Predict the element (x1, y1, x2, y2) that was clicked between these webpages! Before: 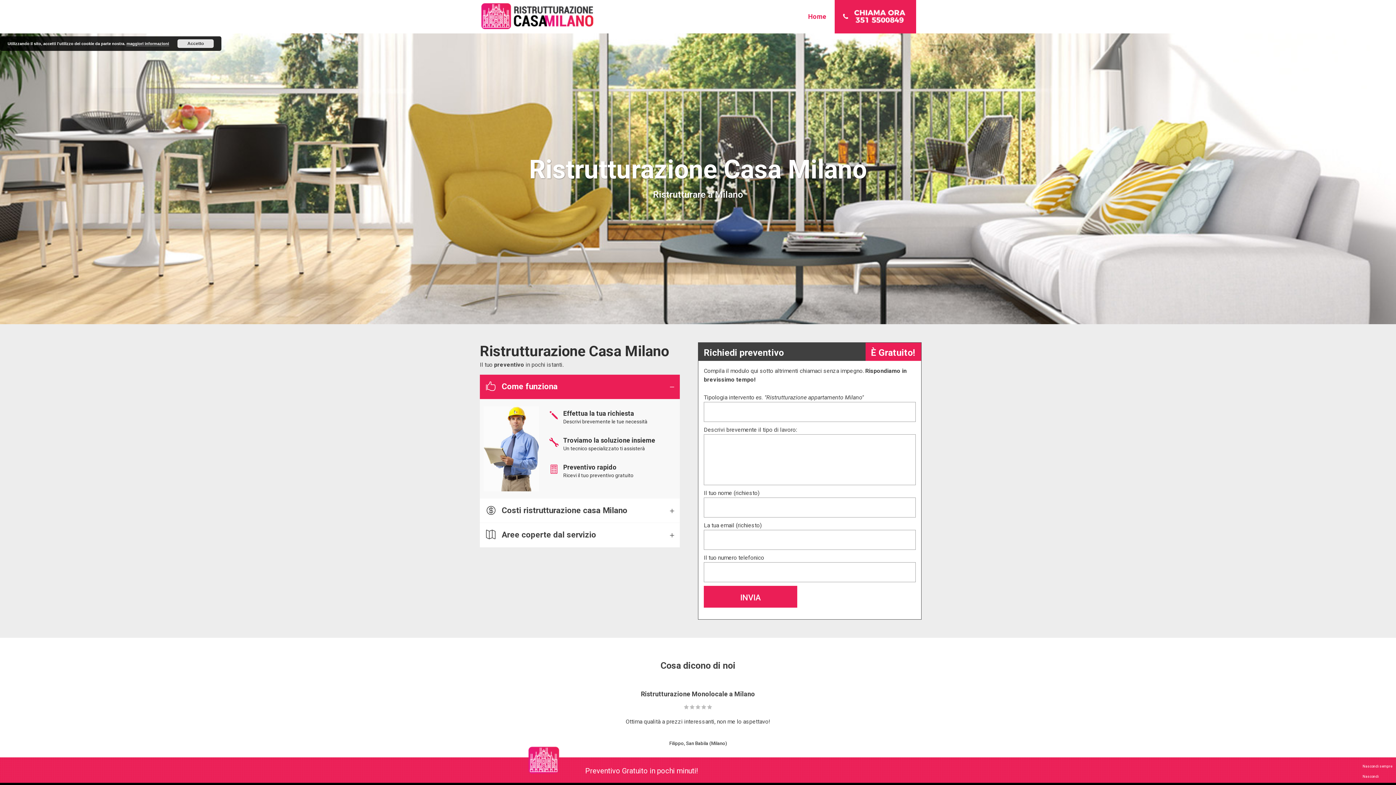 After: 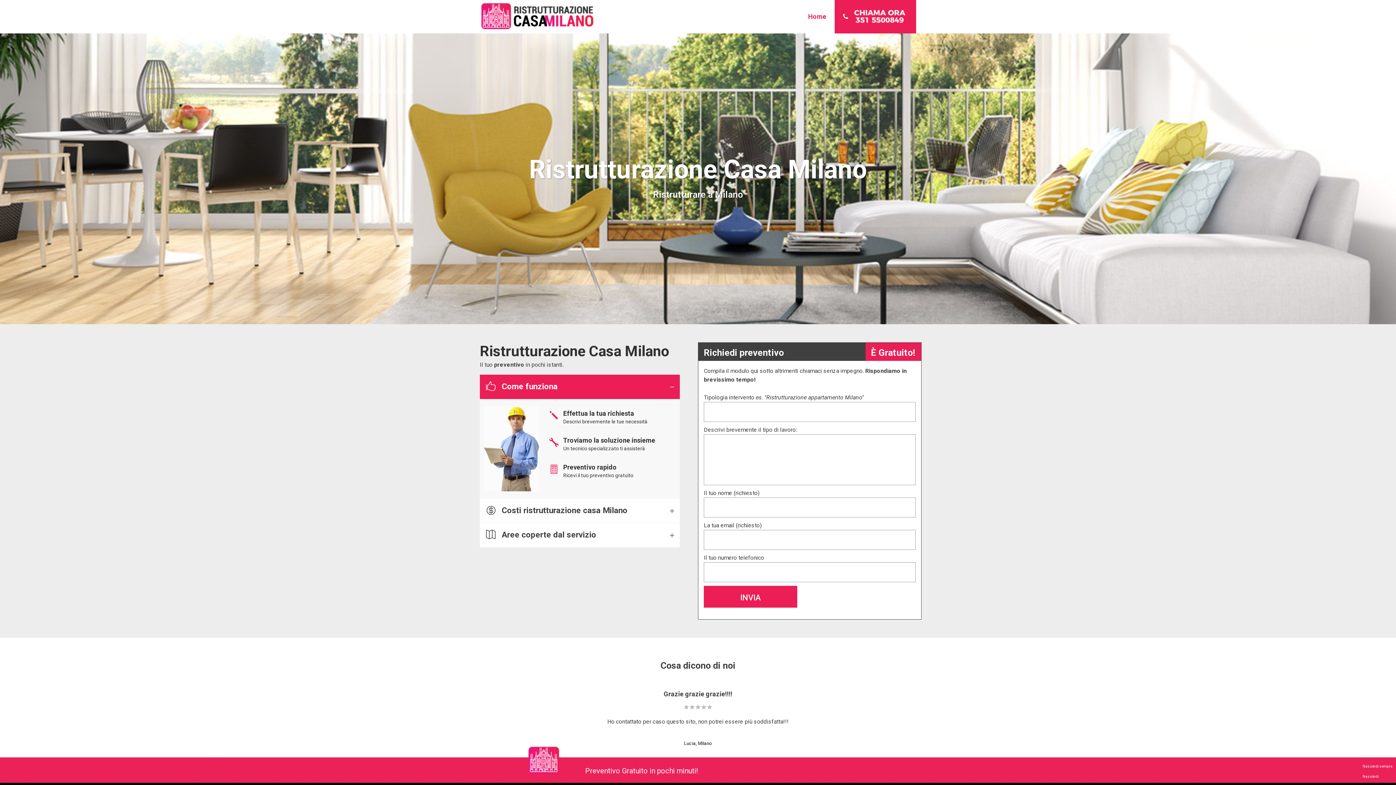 Action: label: Accetto bbox: (177, 39, 213, 48)